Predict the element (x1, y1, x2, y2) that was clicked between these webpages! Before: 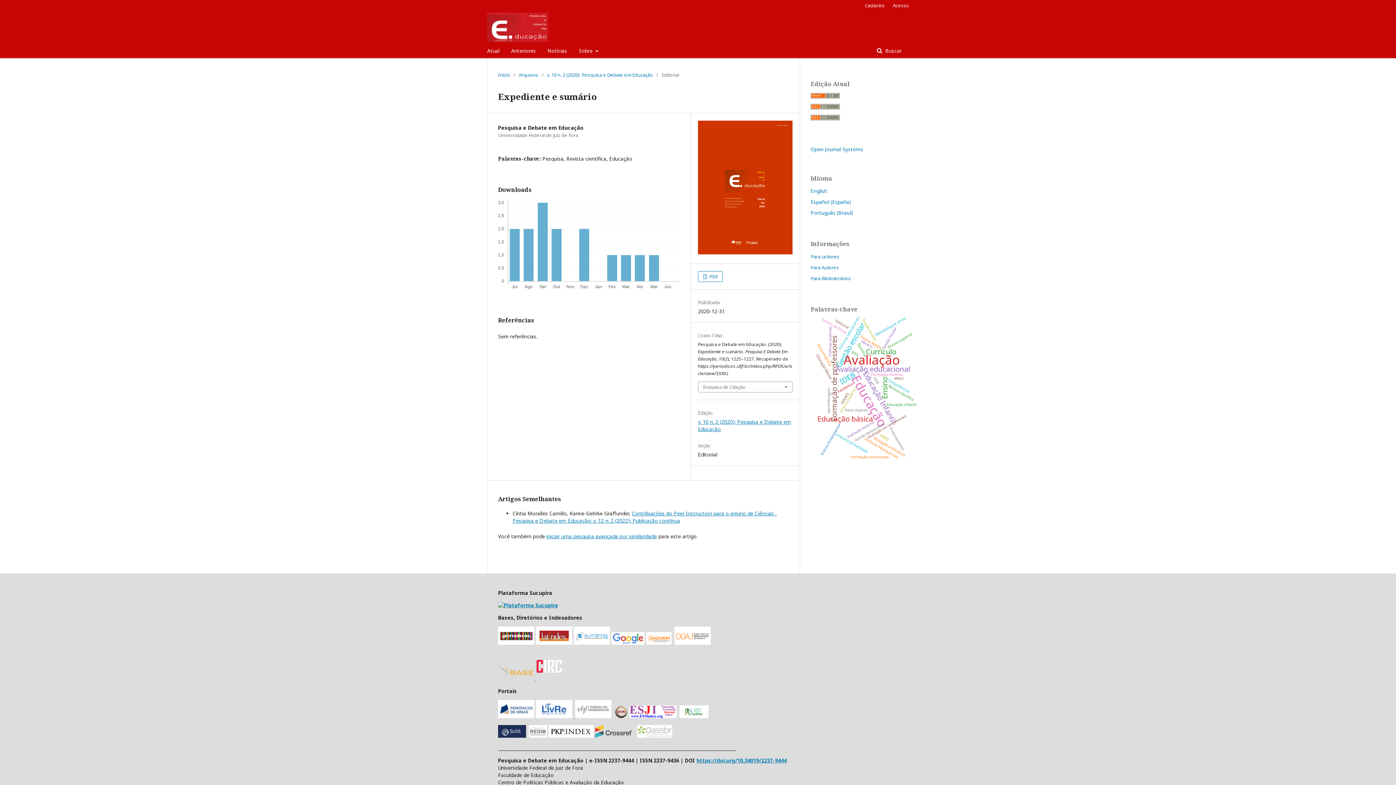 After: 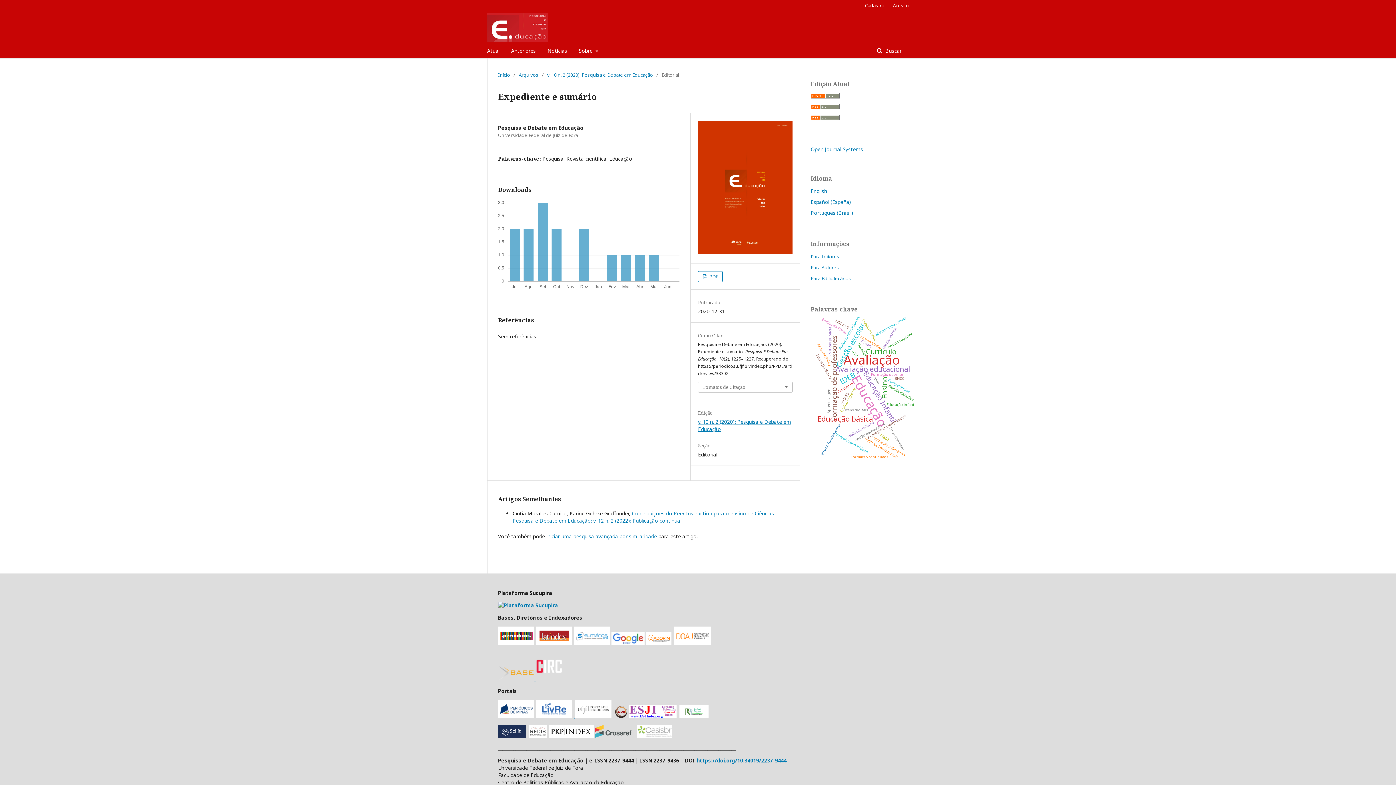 Action: bbox: (646, 639, 671, 646)